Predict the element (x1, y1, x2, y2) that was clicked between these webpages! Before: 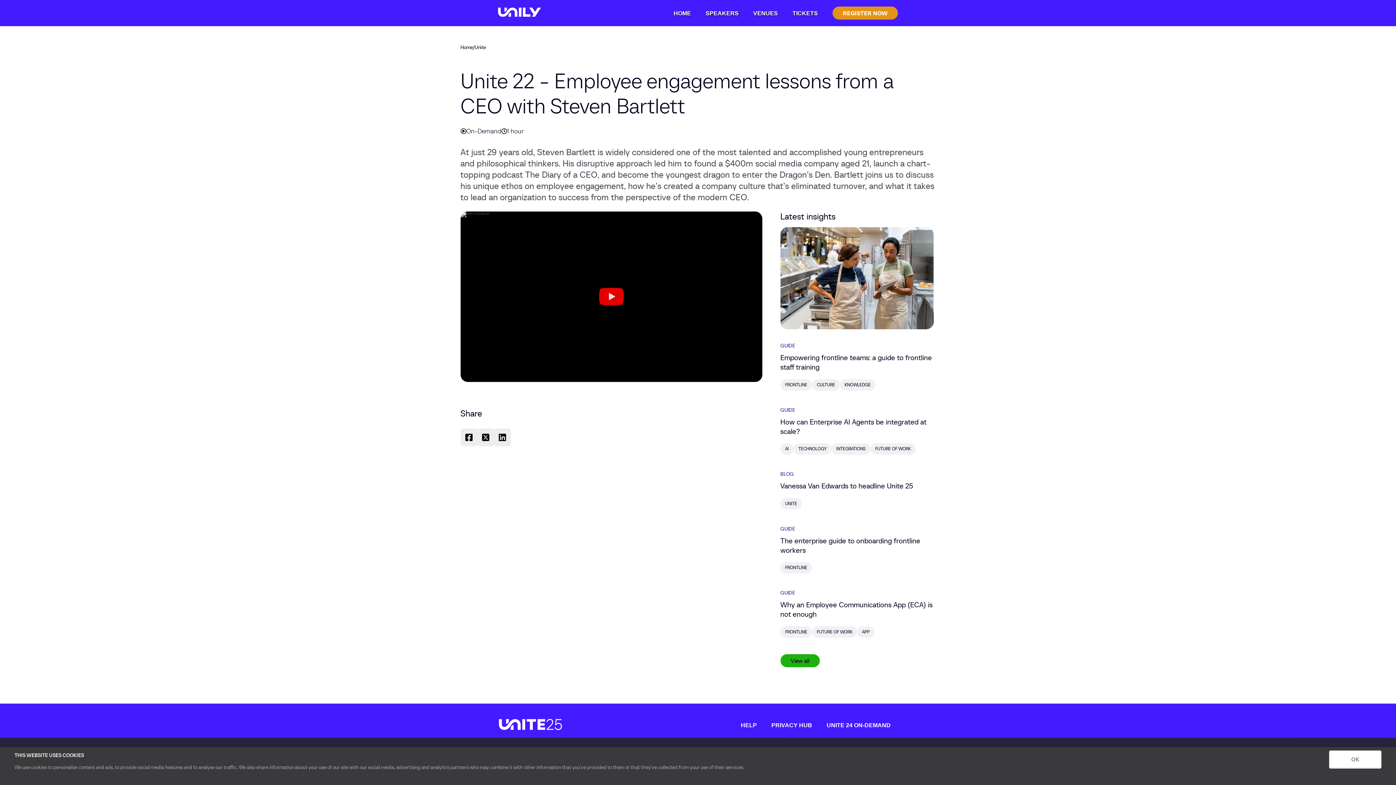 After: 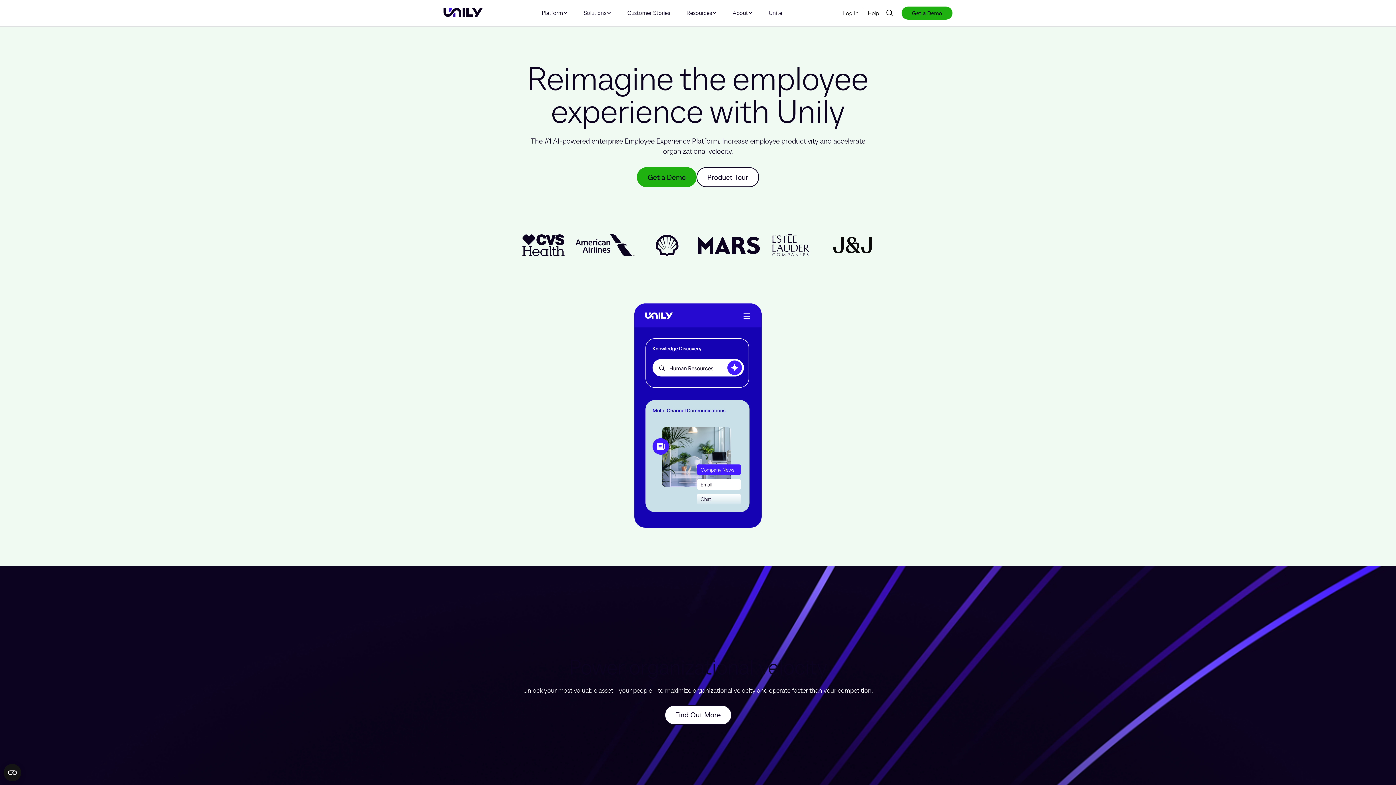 Action: label: Home bbox: (460, 44, 472, 50)